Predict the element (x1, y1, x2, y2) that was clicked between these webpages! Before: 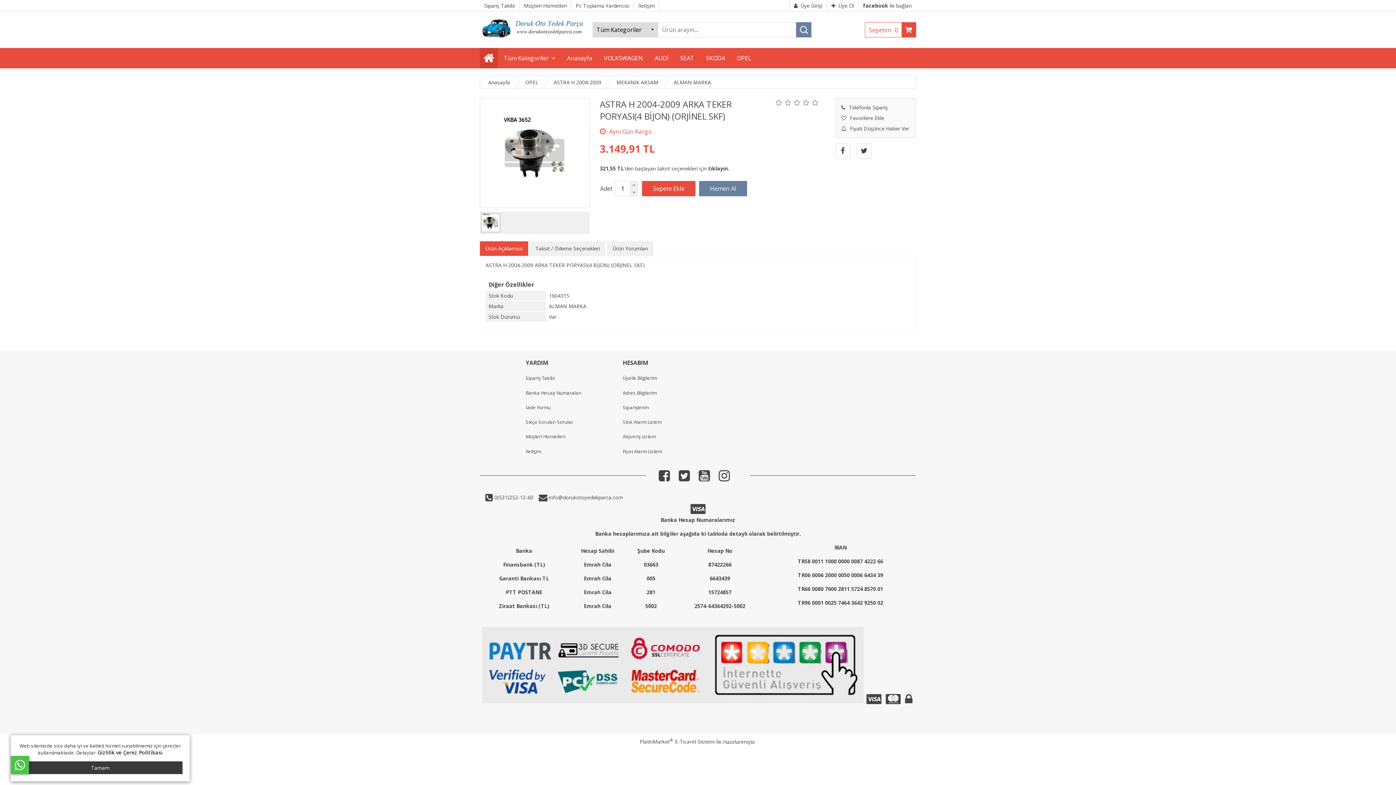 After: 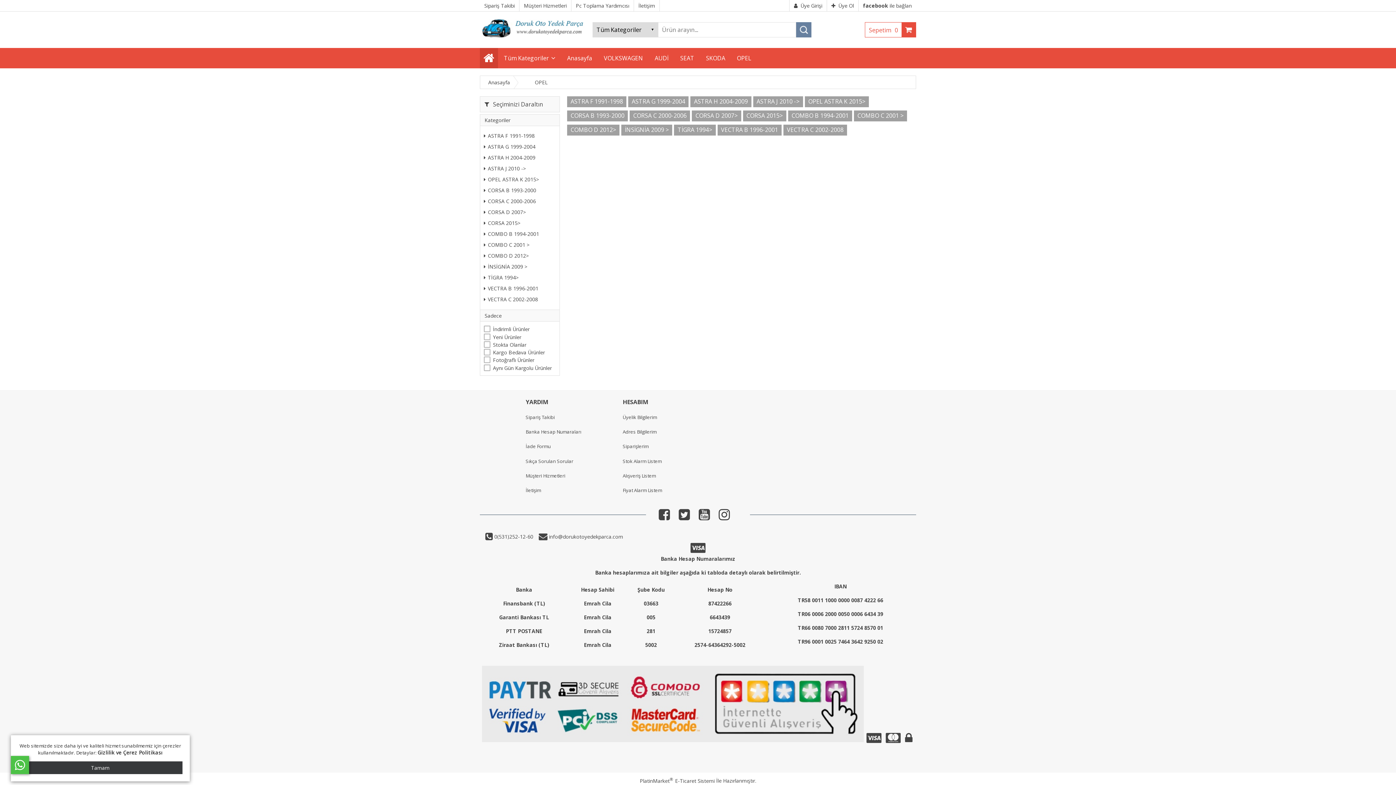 Action: bbox: (514, 78, 538, 85) label: OPEL